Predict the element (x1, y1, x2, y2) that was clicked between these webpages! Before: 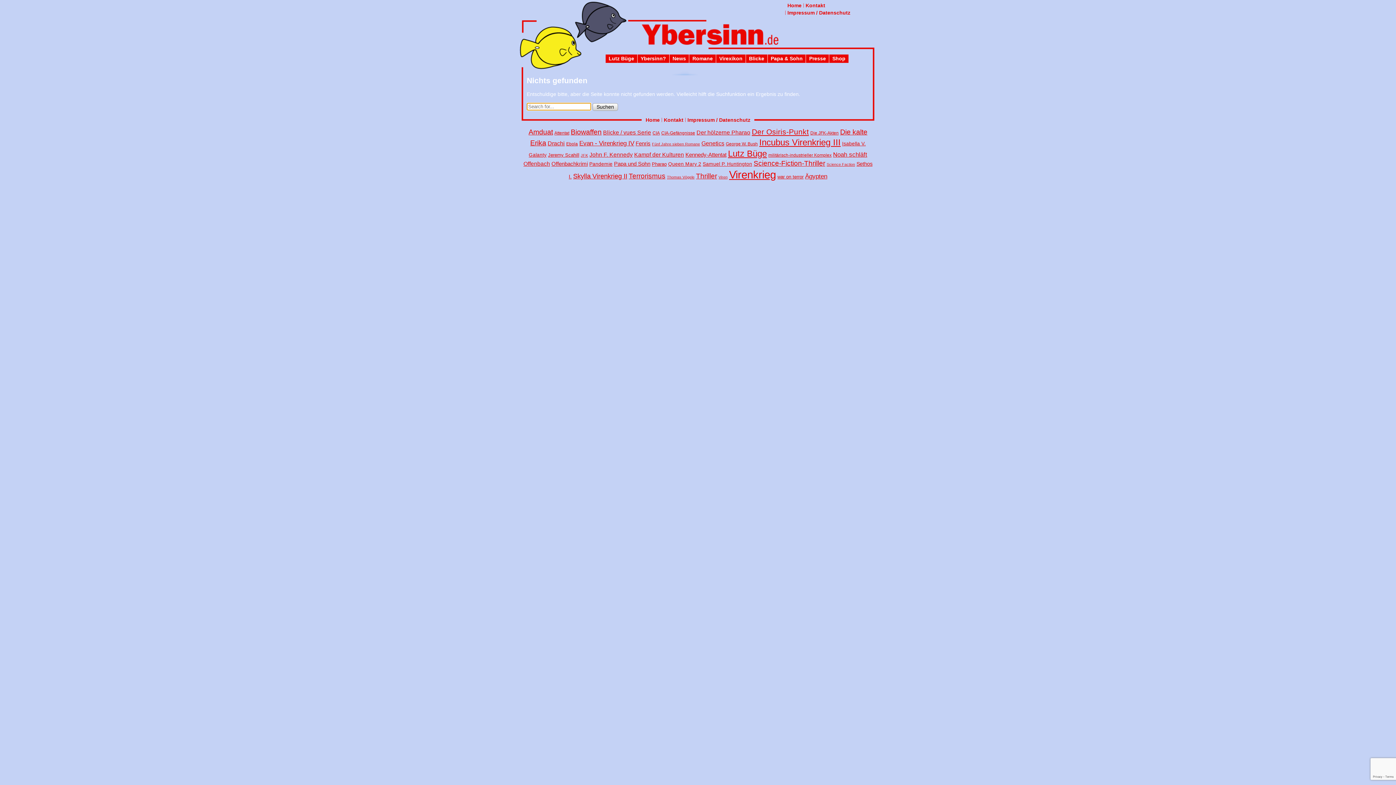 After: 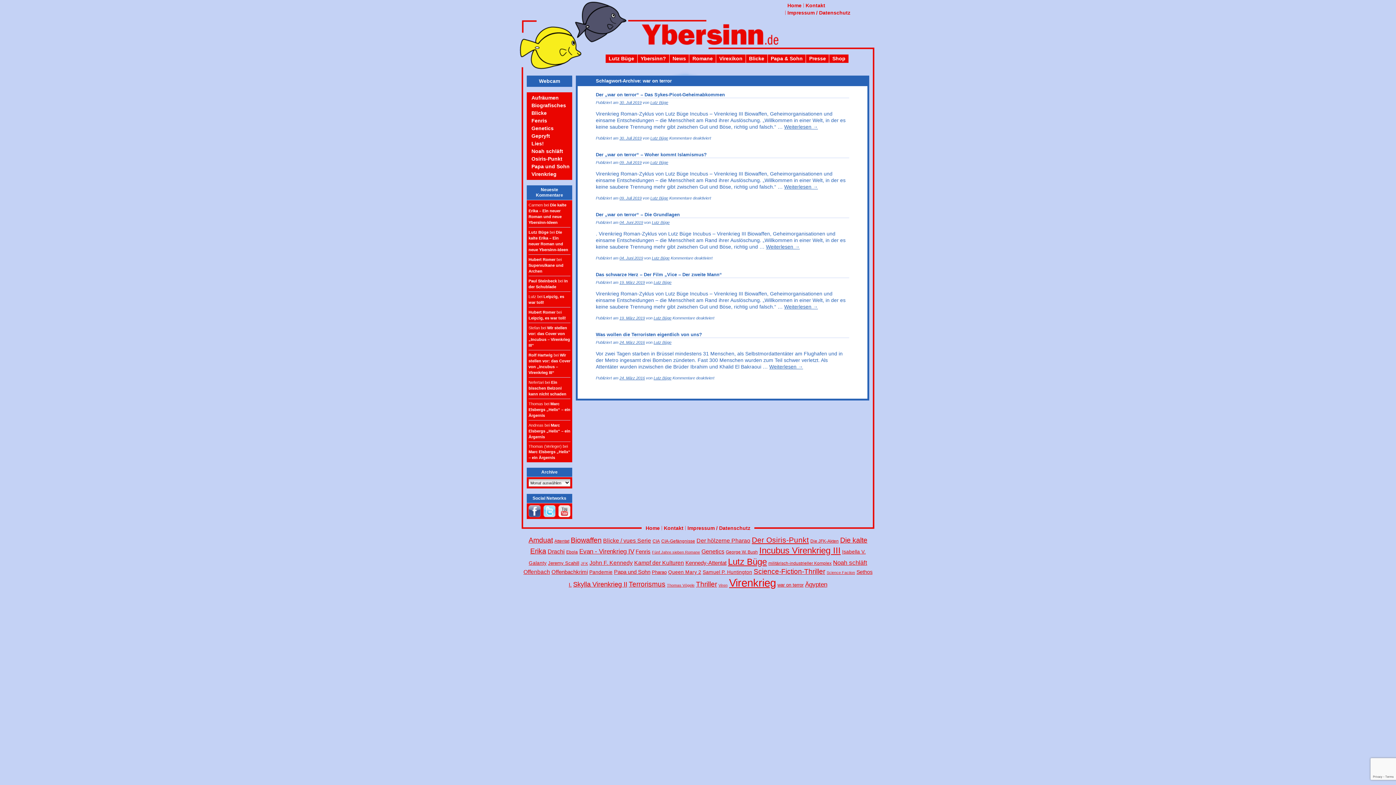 Action: bbox: (777, 174, 803, 179) label: war on terror (5 Einträge)